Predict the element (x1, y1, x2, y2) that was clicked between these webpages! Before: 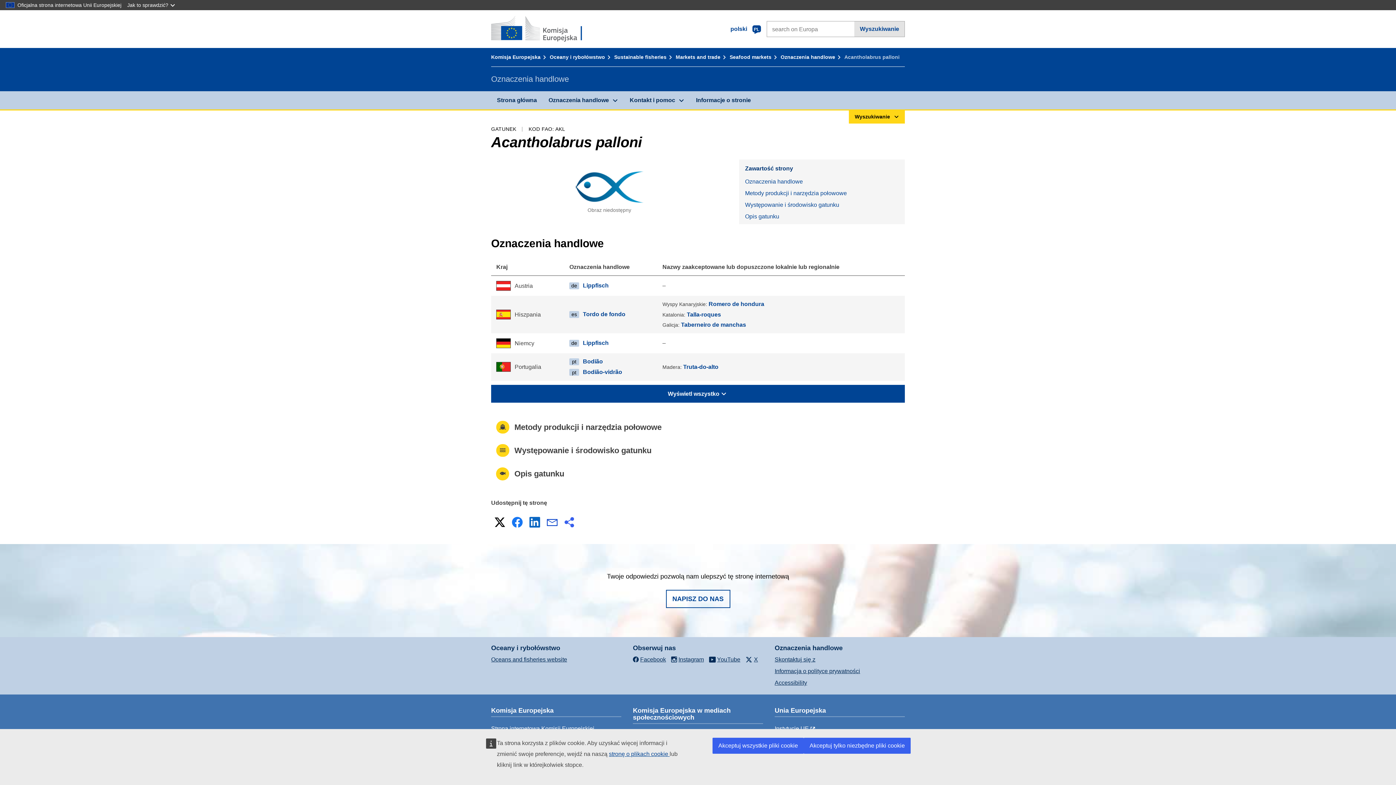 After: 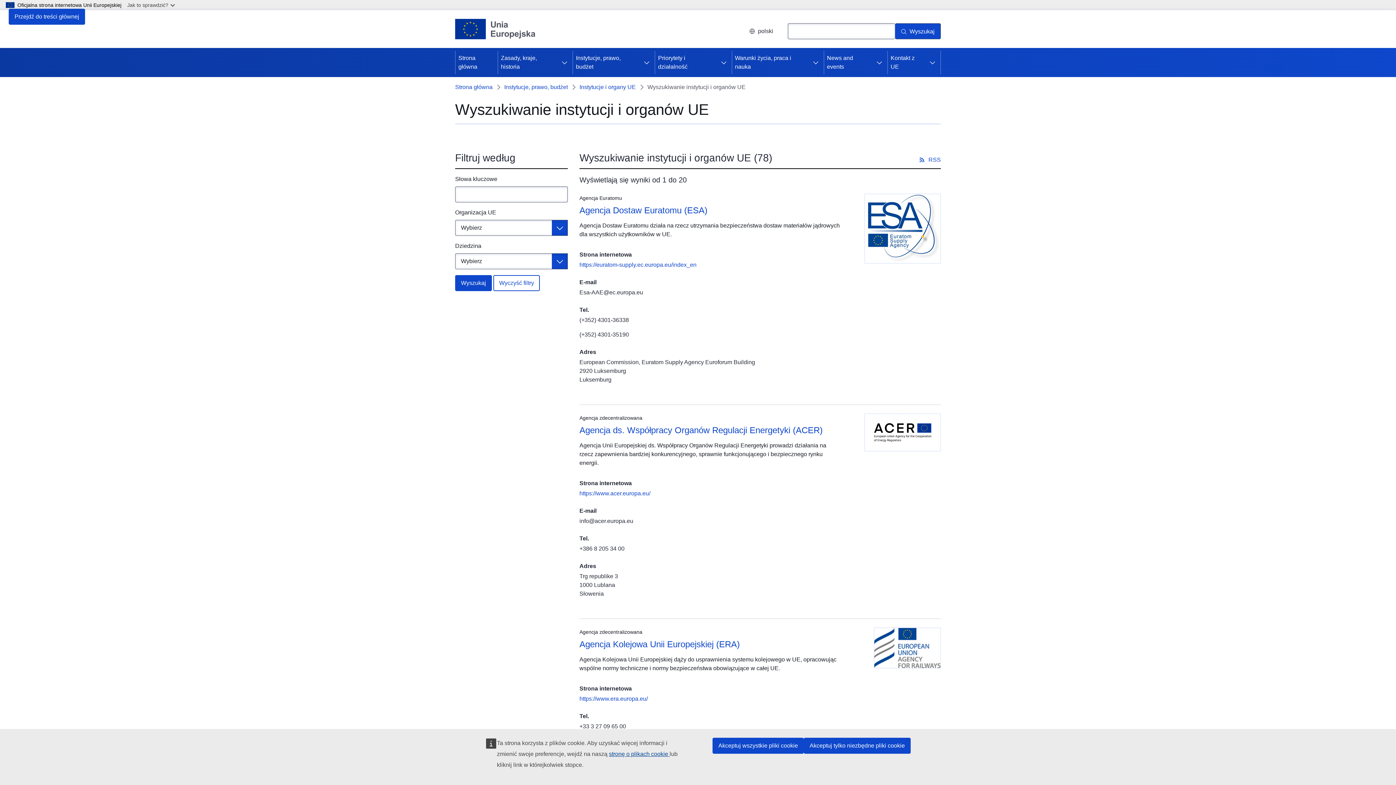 Action: label: Instytucje UE bbox: (774, 725, 816, 731)